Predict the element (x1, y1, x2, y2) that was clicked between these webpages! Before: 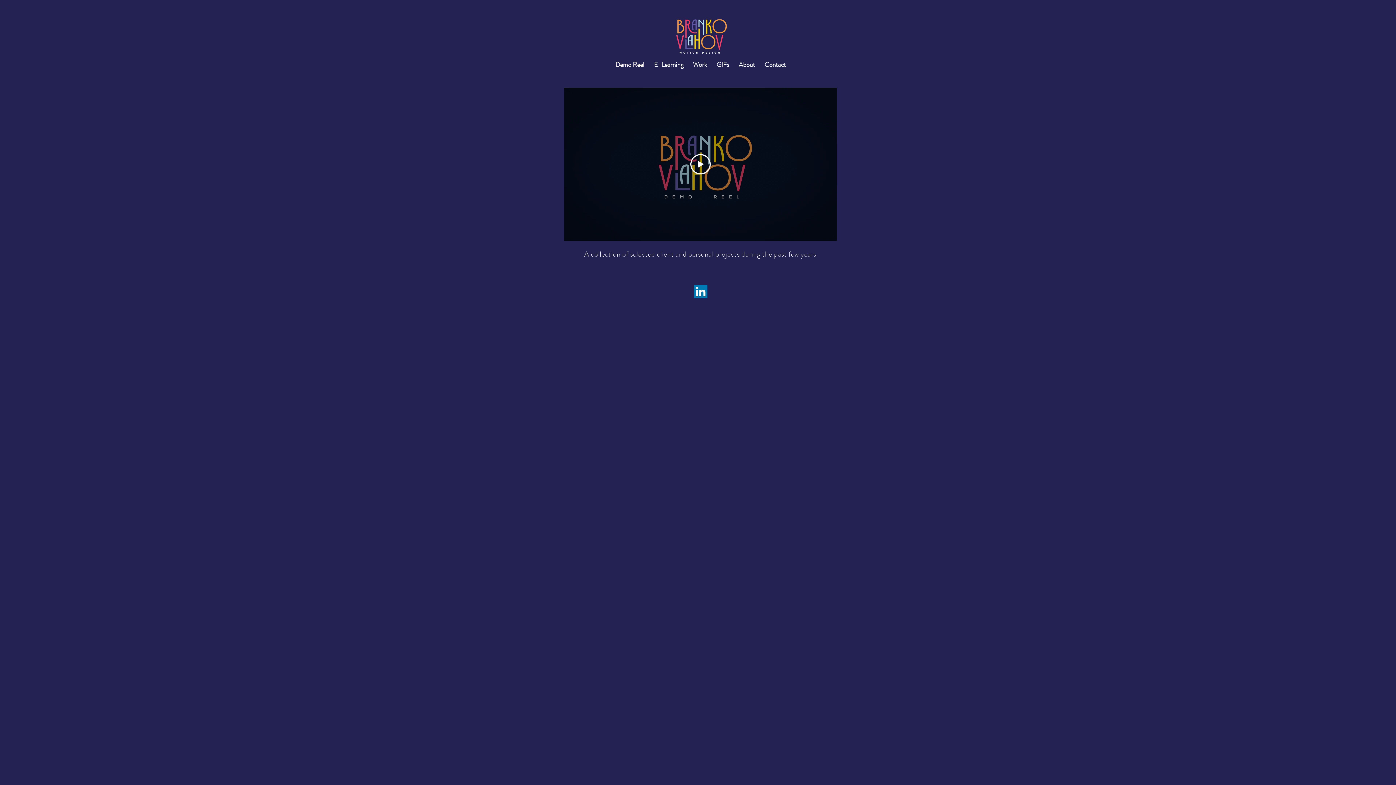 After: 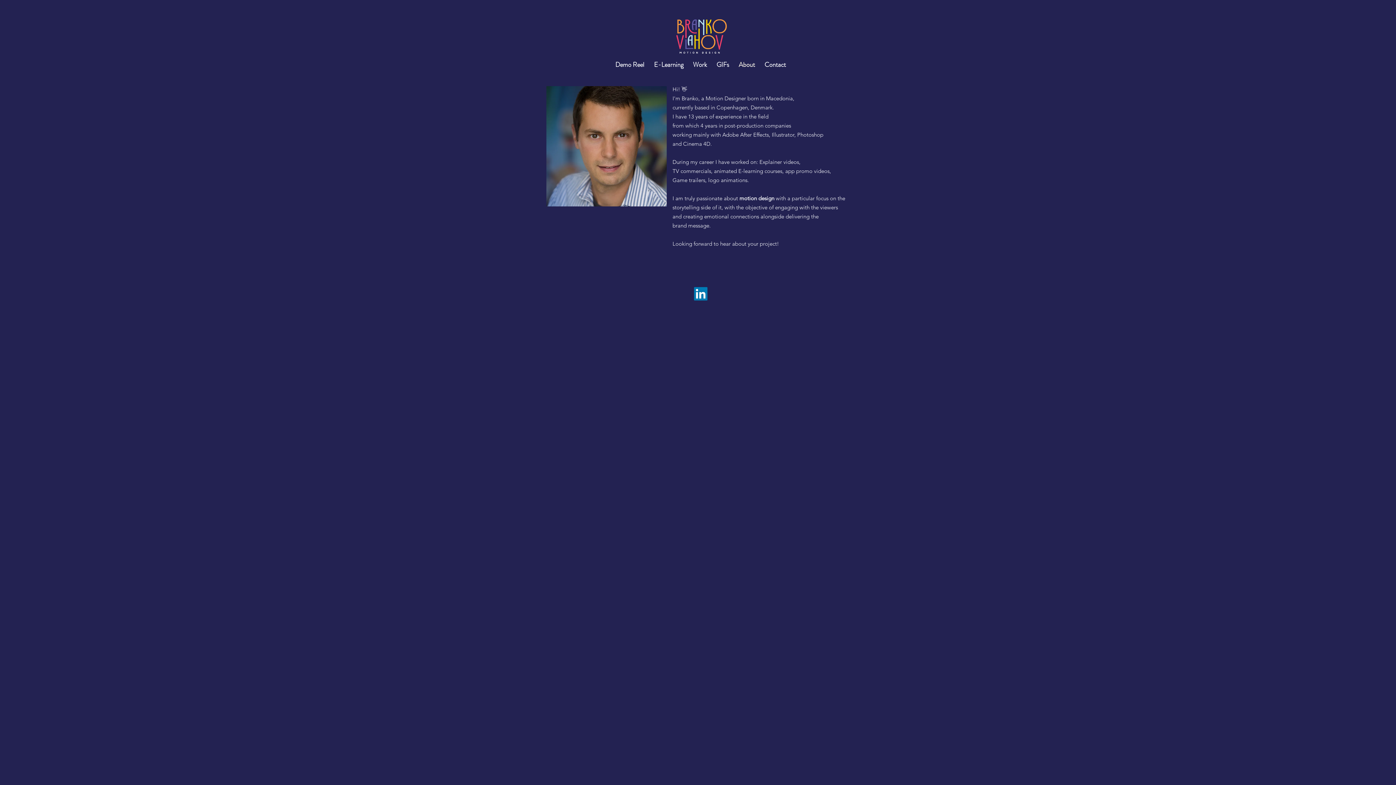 Action: label: About bbox: (734, 55, 760, 74)